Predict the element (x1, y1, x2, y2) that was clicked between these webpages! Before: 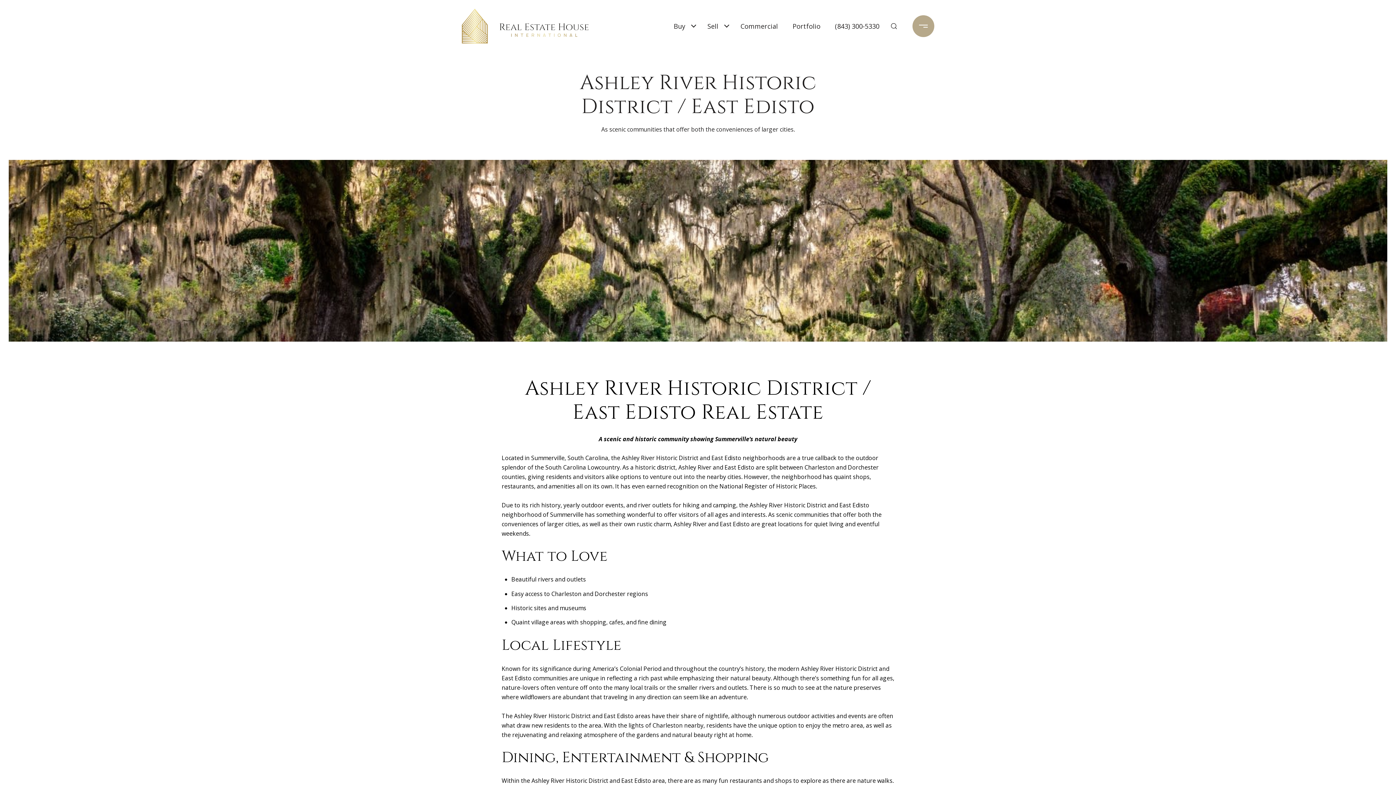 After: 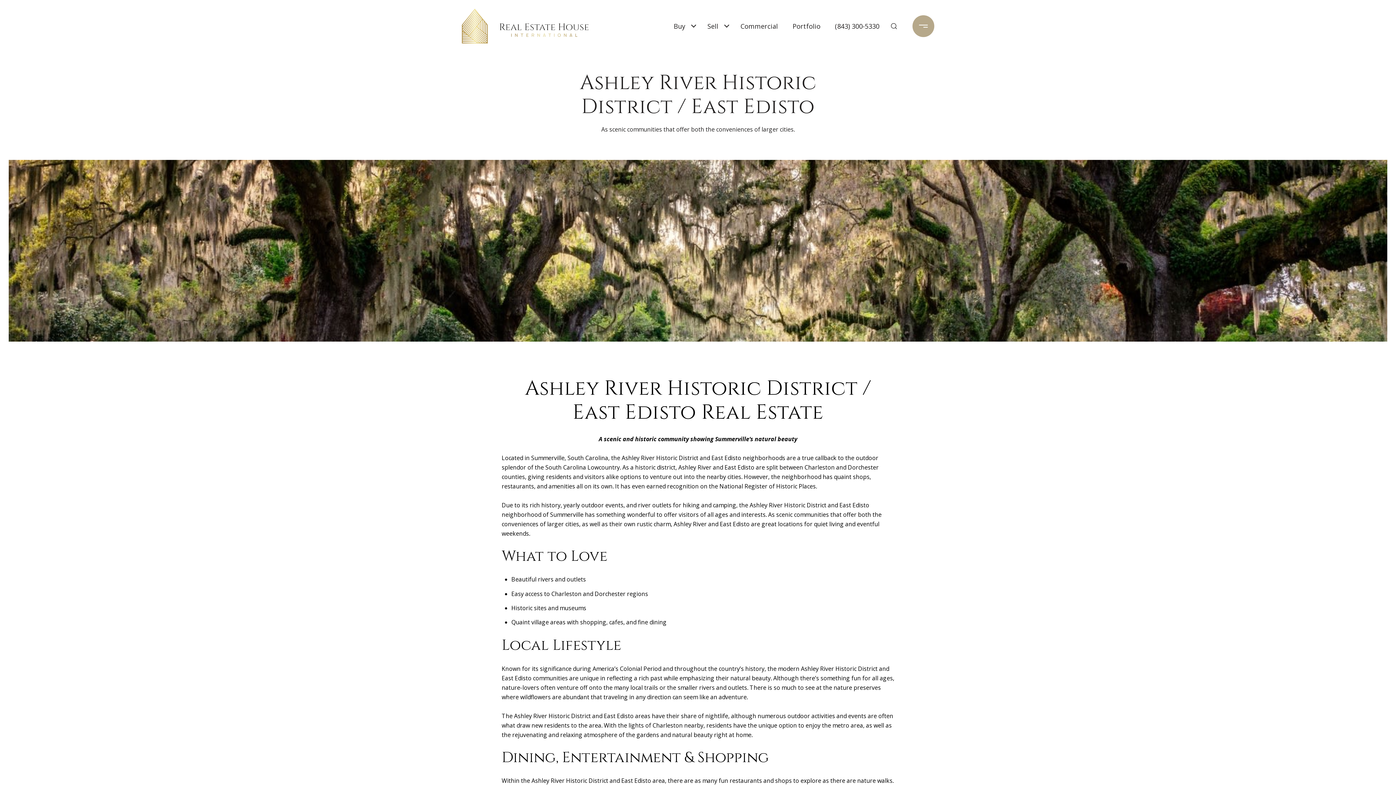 Action: label: Buy bbox: (670, 14, 689, 37)